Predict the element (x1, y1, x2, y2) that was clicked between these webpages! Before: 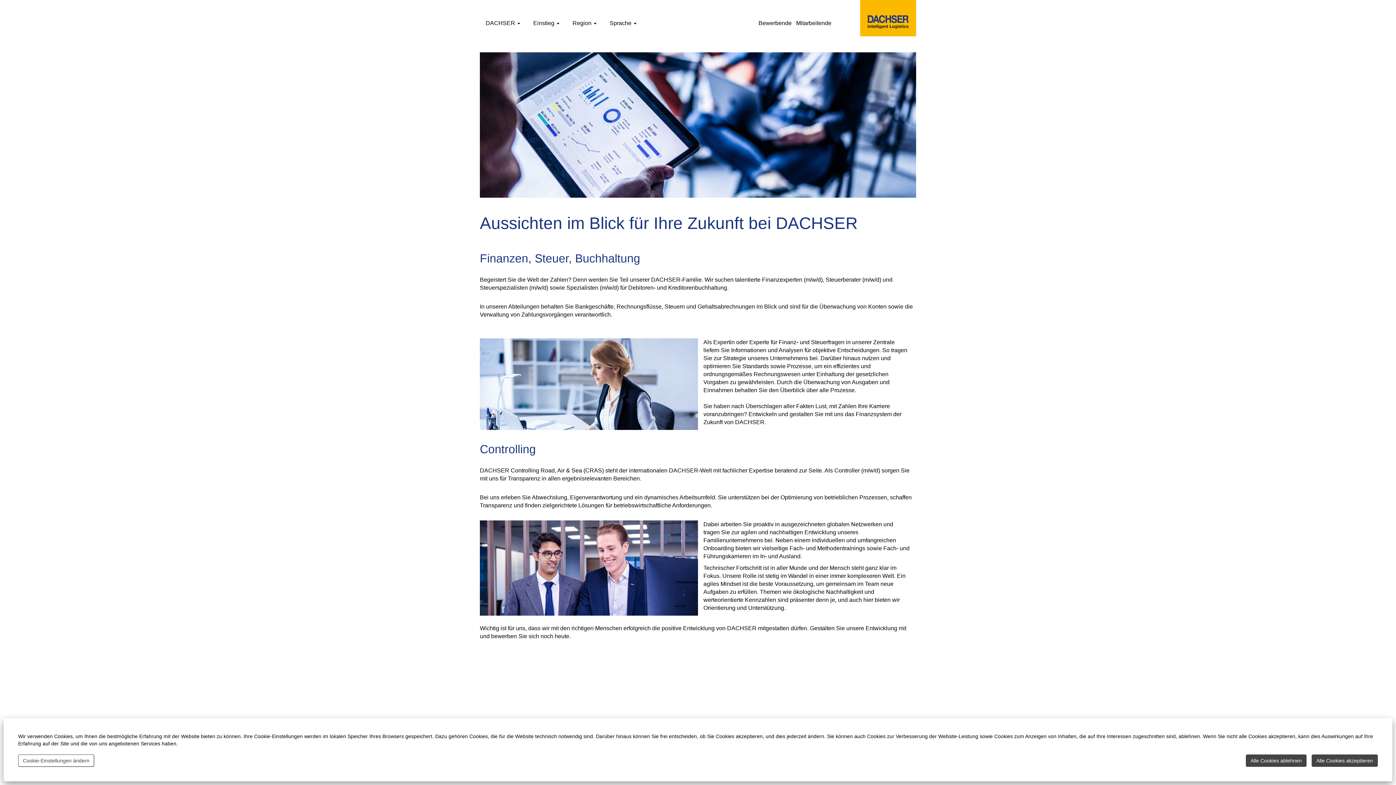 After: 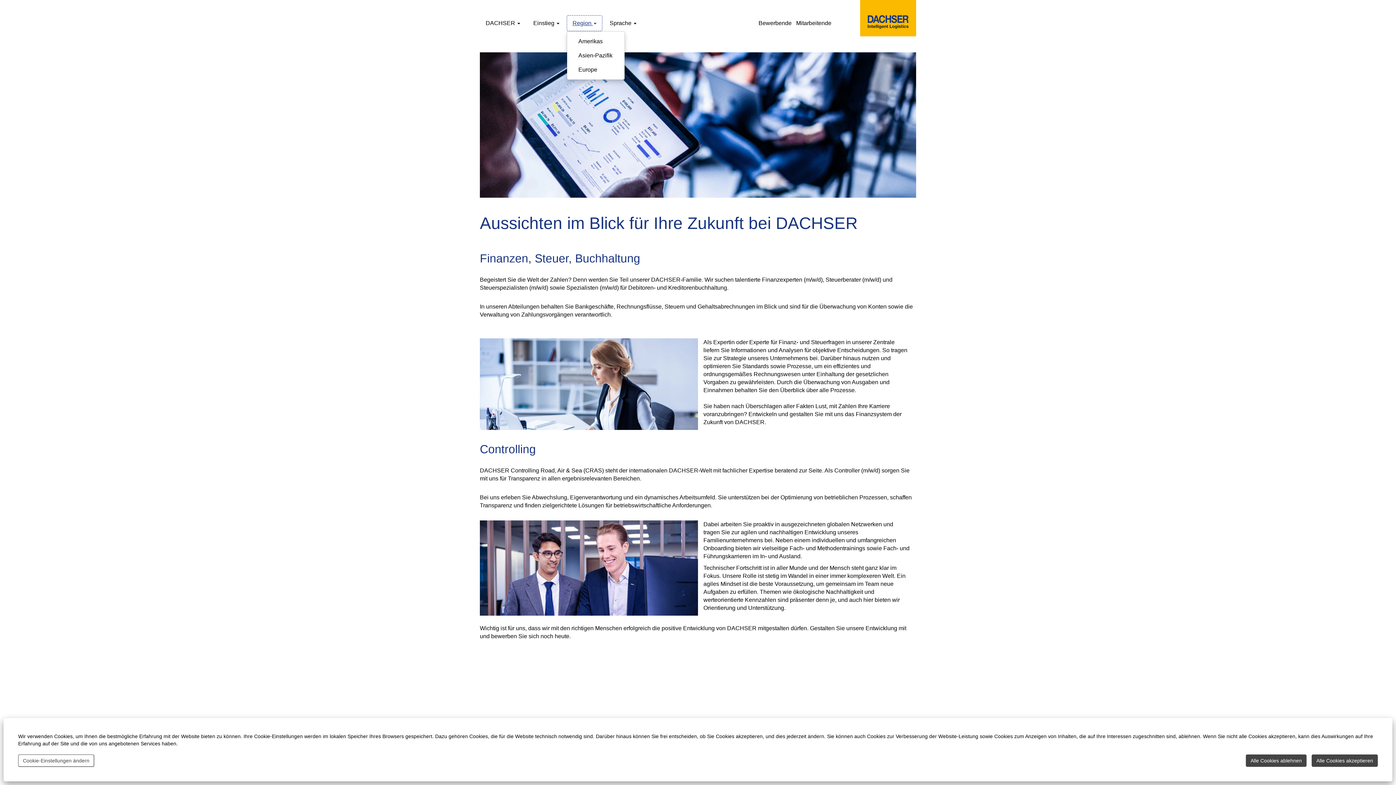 Action: bbox: (566, 15, 602, 31) label: Region 